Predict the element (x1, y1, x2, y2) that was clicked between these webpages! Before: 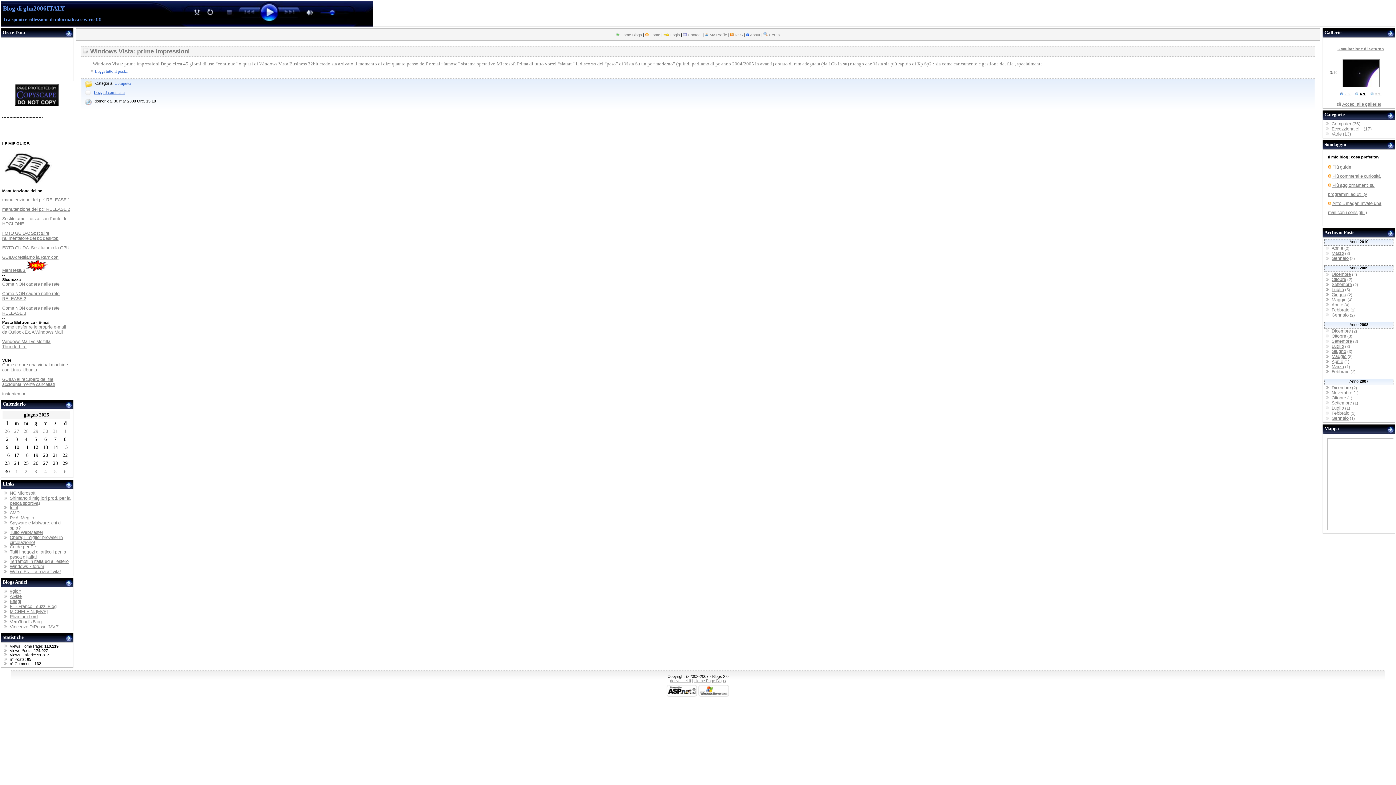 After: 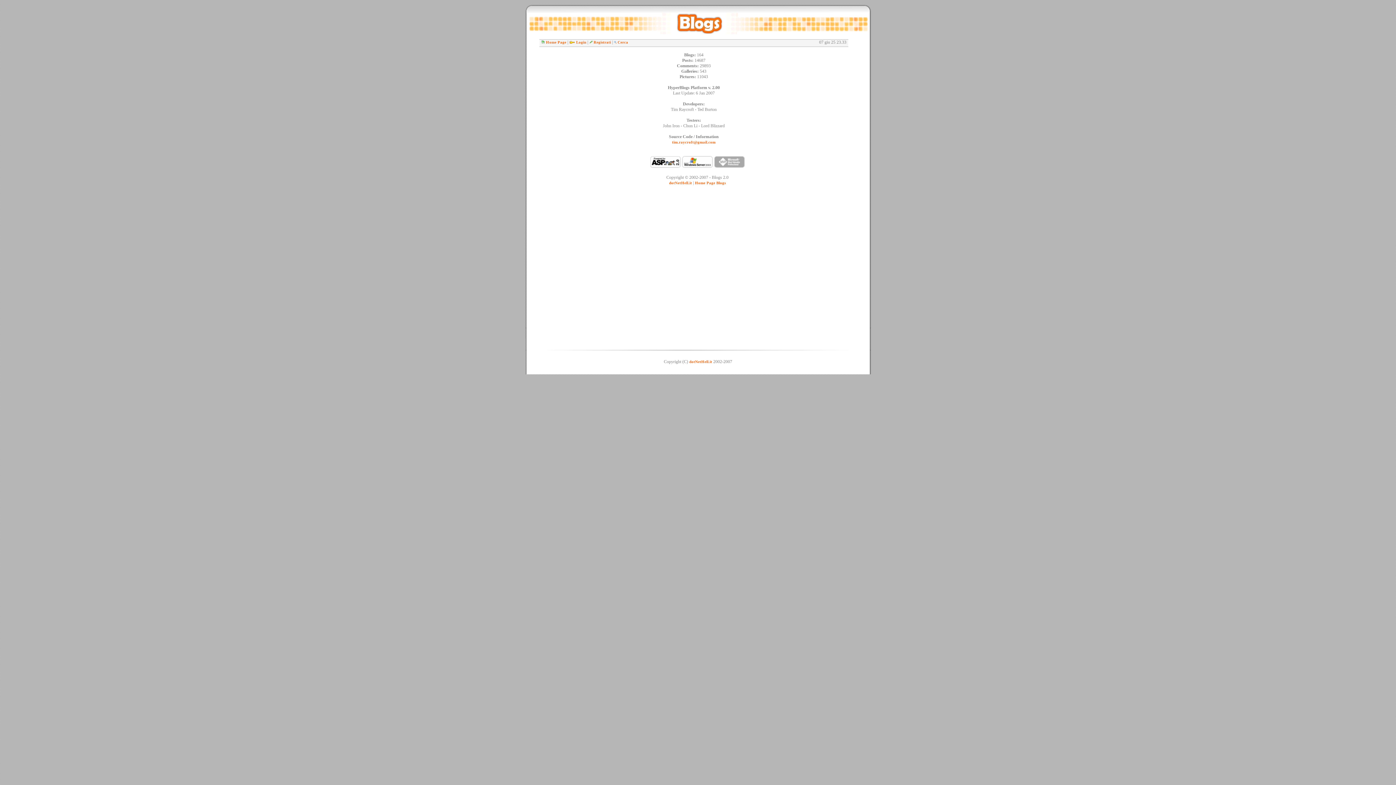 Action: label: About bbox: (750, 32, 760, 37)